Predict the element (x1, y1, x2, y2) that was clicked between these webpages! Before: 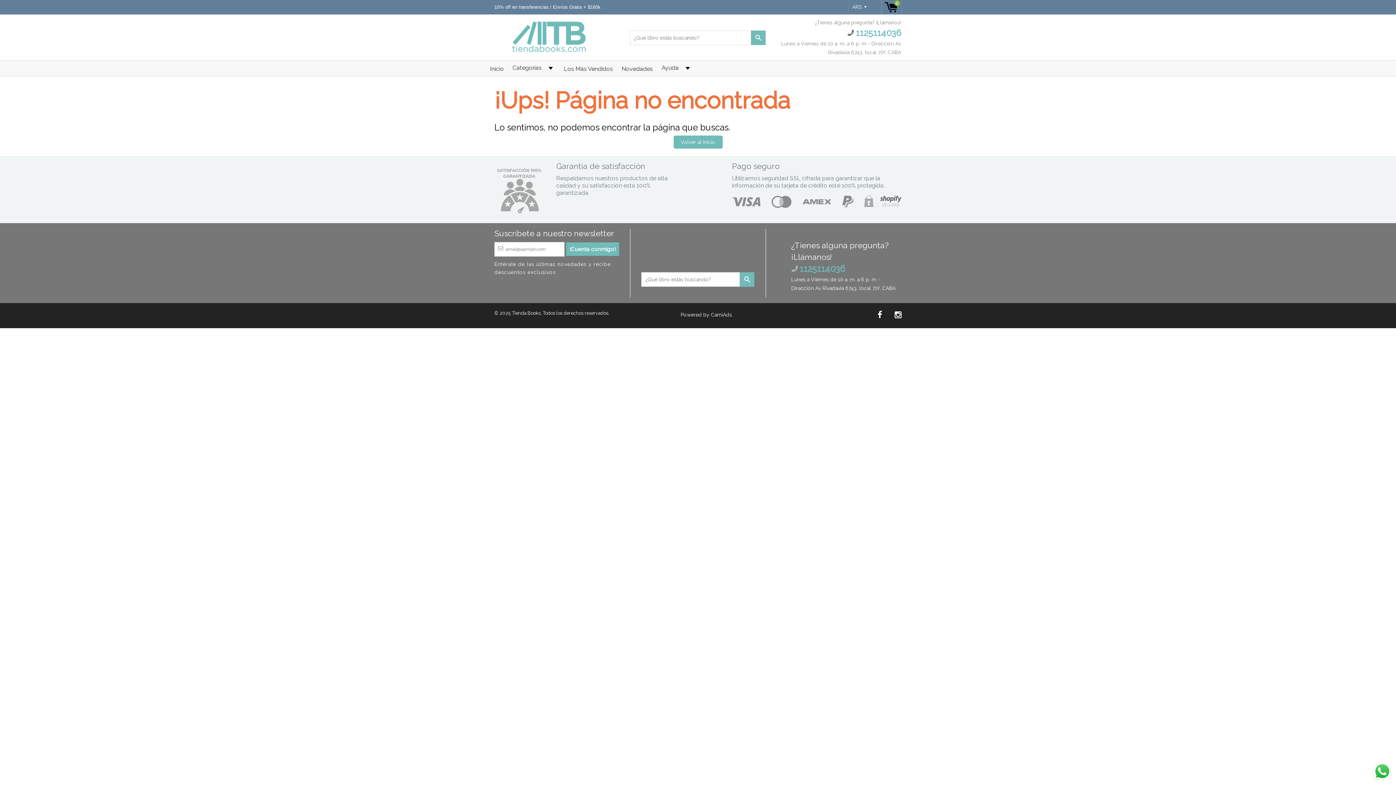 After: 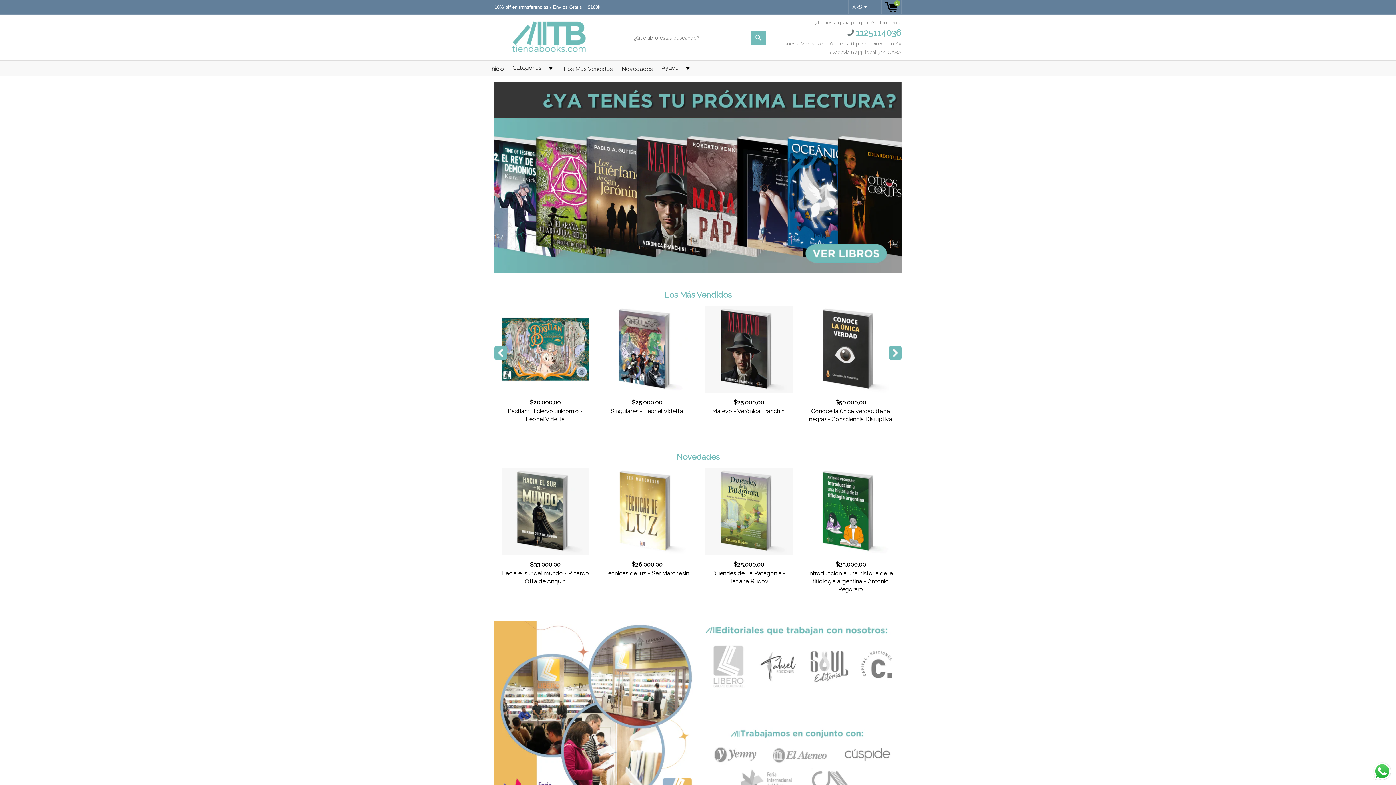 Action: bbox: (494, 20, 603, 52)